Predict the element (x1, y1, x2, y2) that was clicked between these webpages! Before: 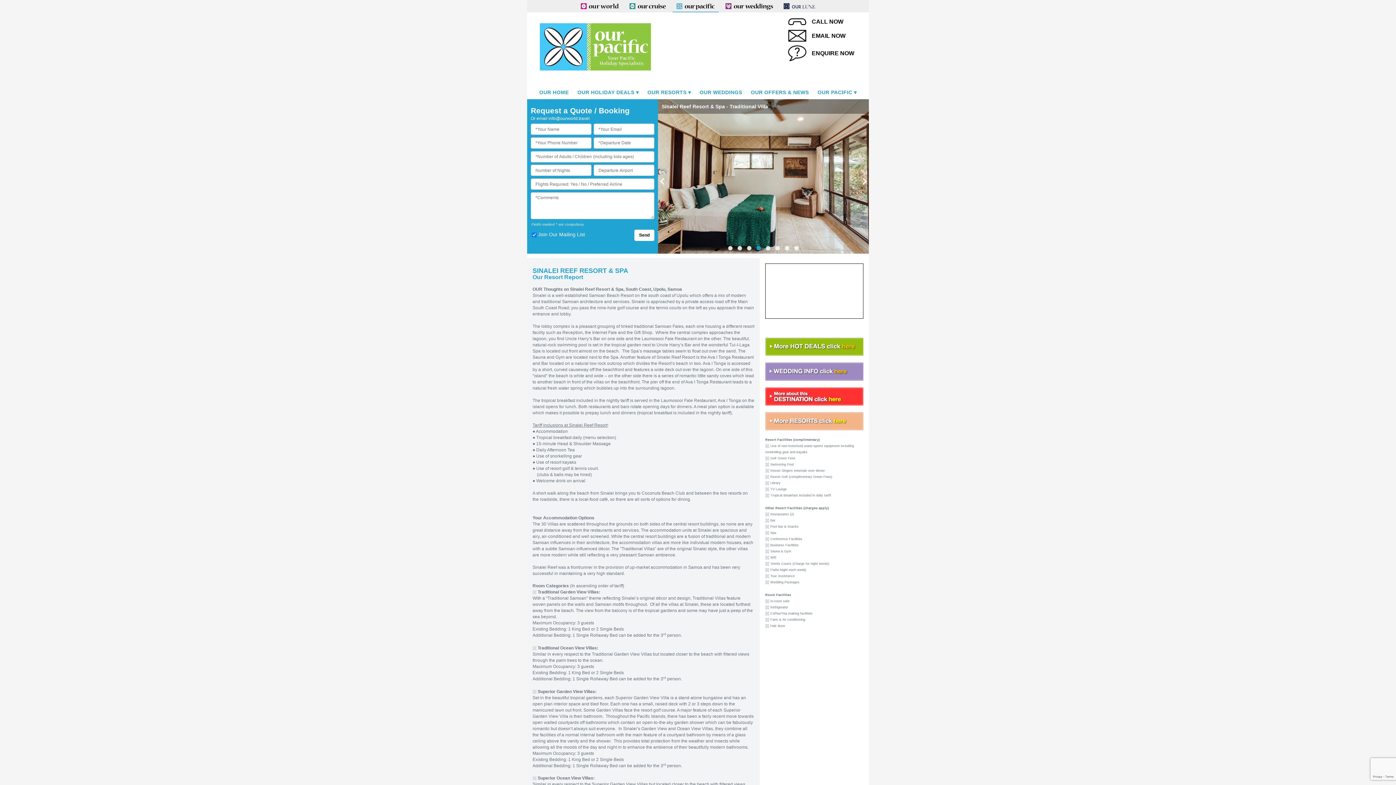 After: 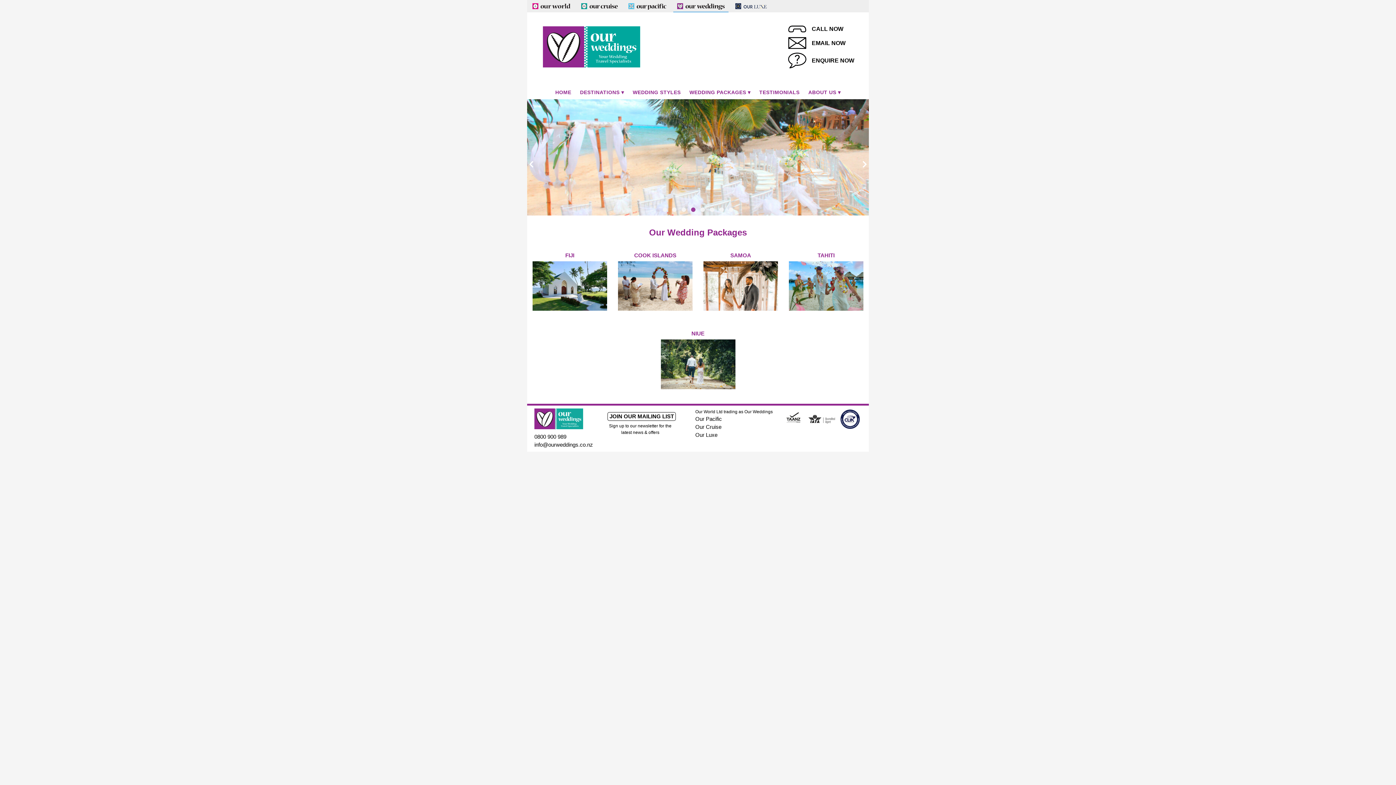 Action: bbox: (695, 85, 746, 99) label: OUR WEDDINGS